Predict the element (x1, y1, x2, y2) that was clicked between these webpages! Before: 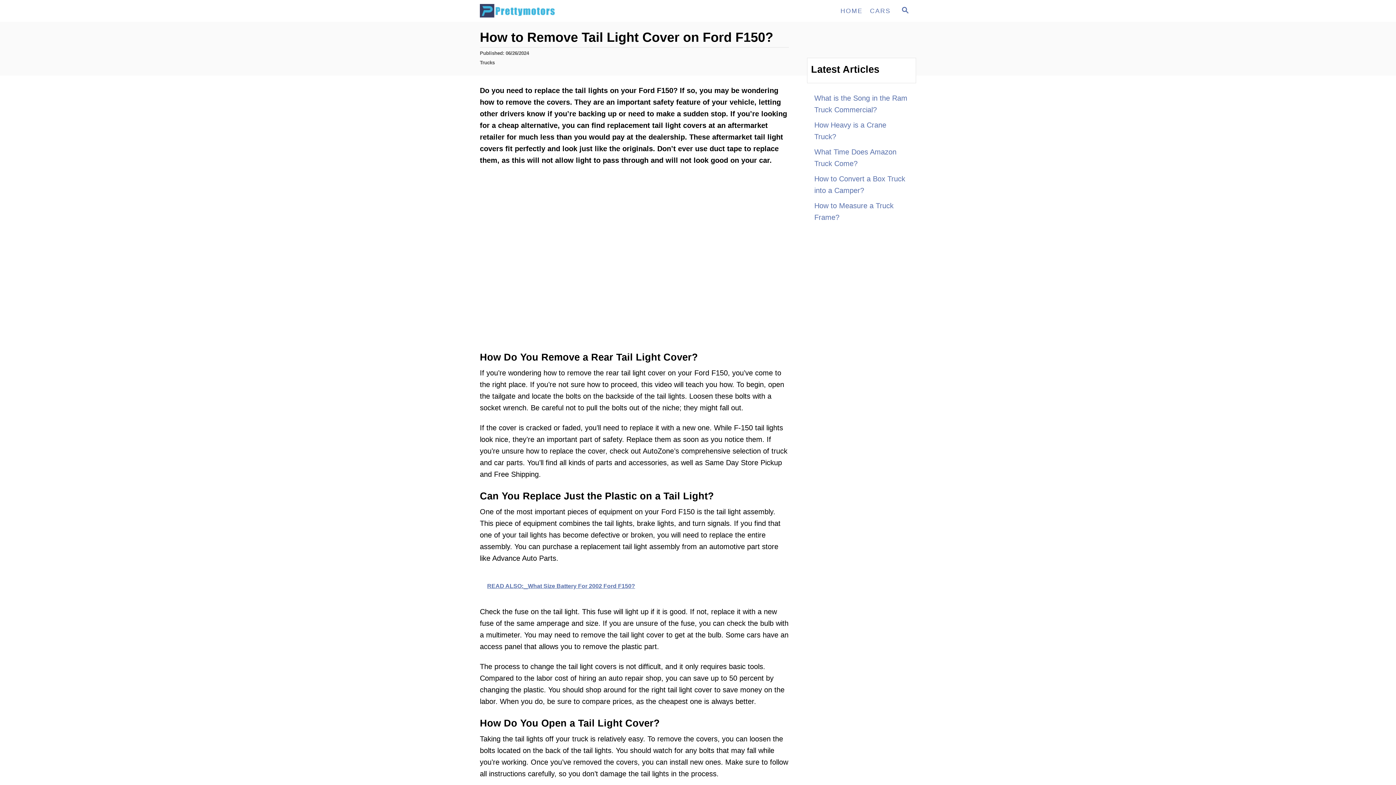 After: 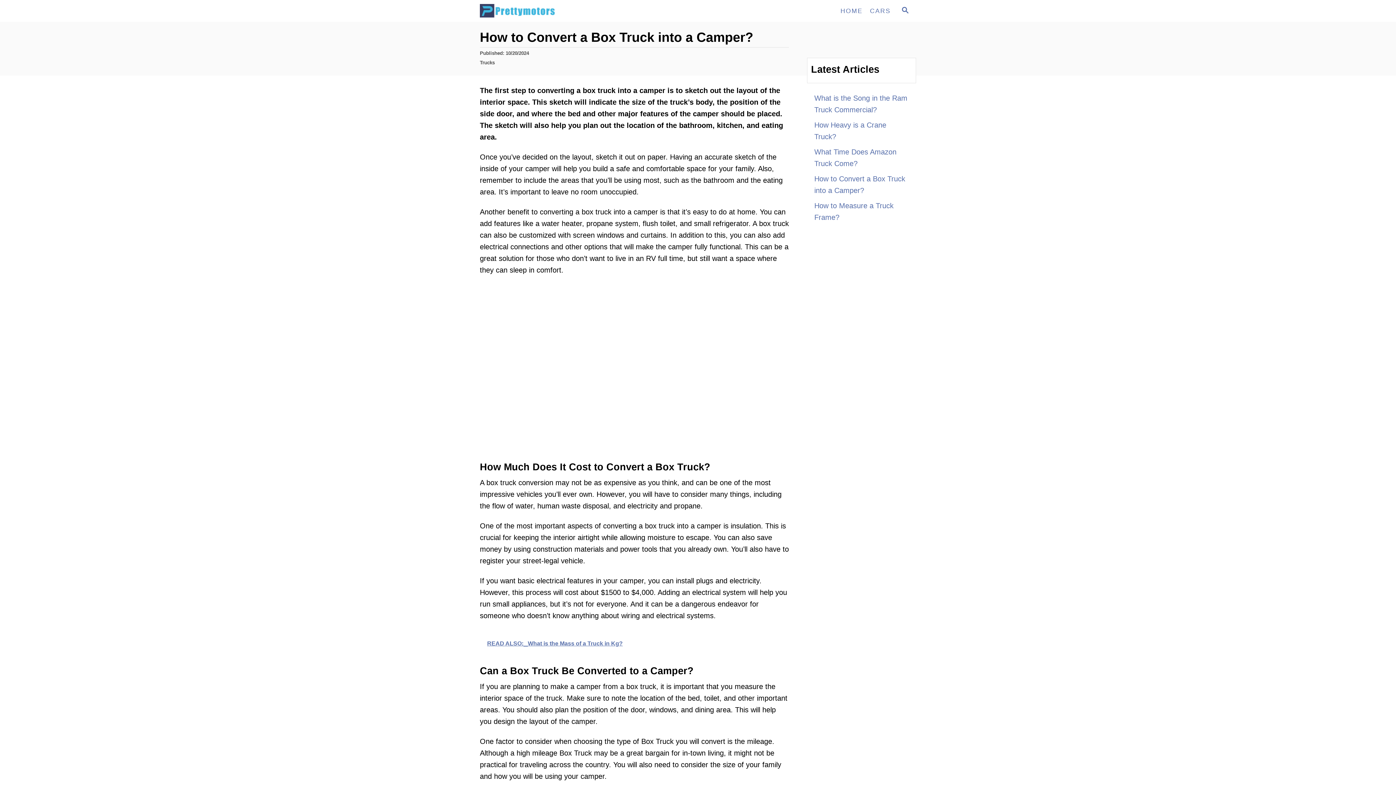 Action: bbox: (814, 171, 909, 198) label: How to Convert a Box Truck into a Camper?